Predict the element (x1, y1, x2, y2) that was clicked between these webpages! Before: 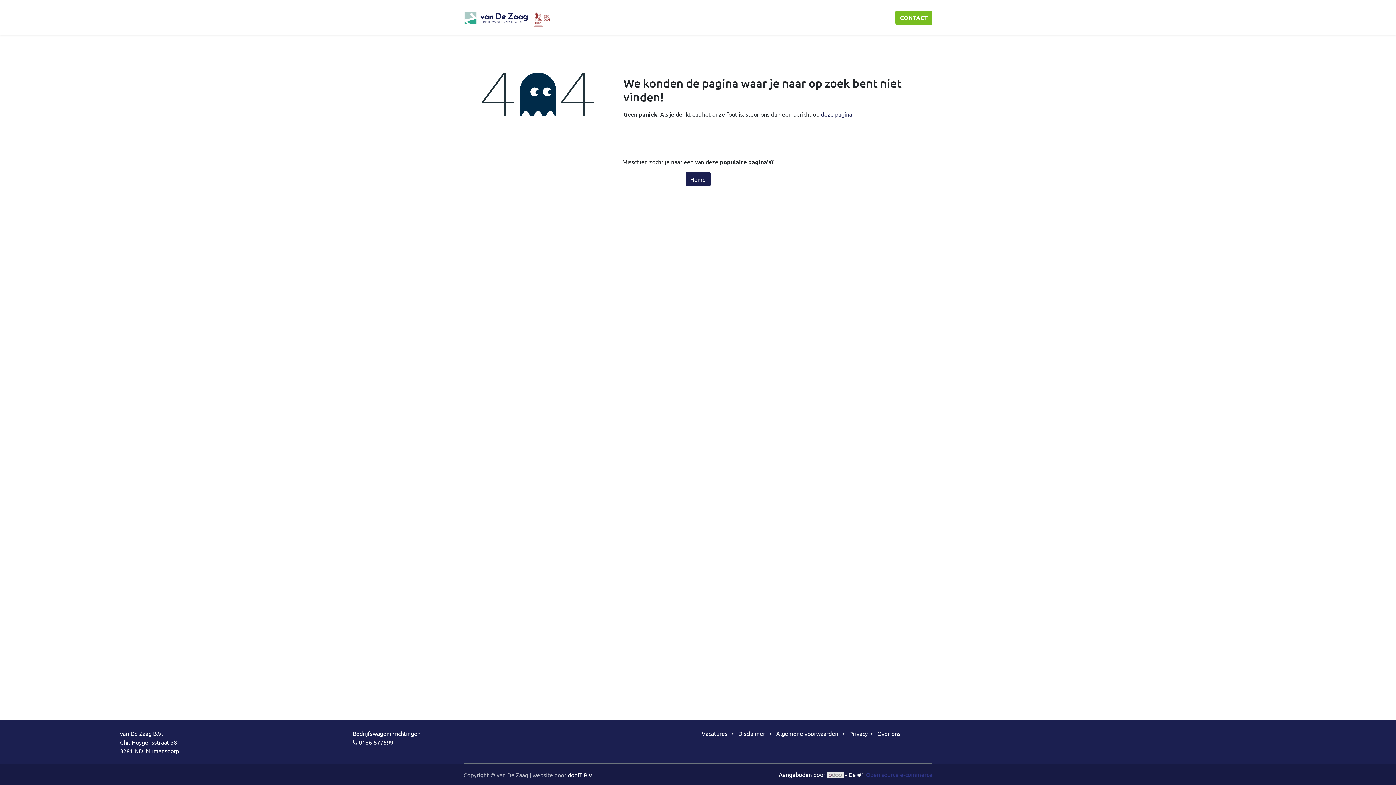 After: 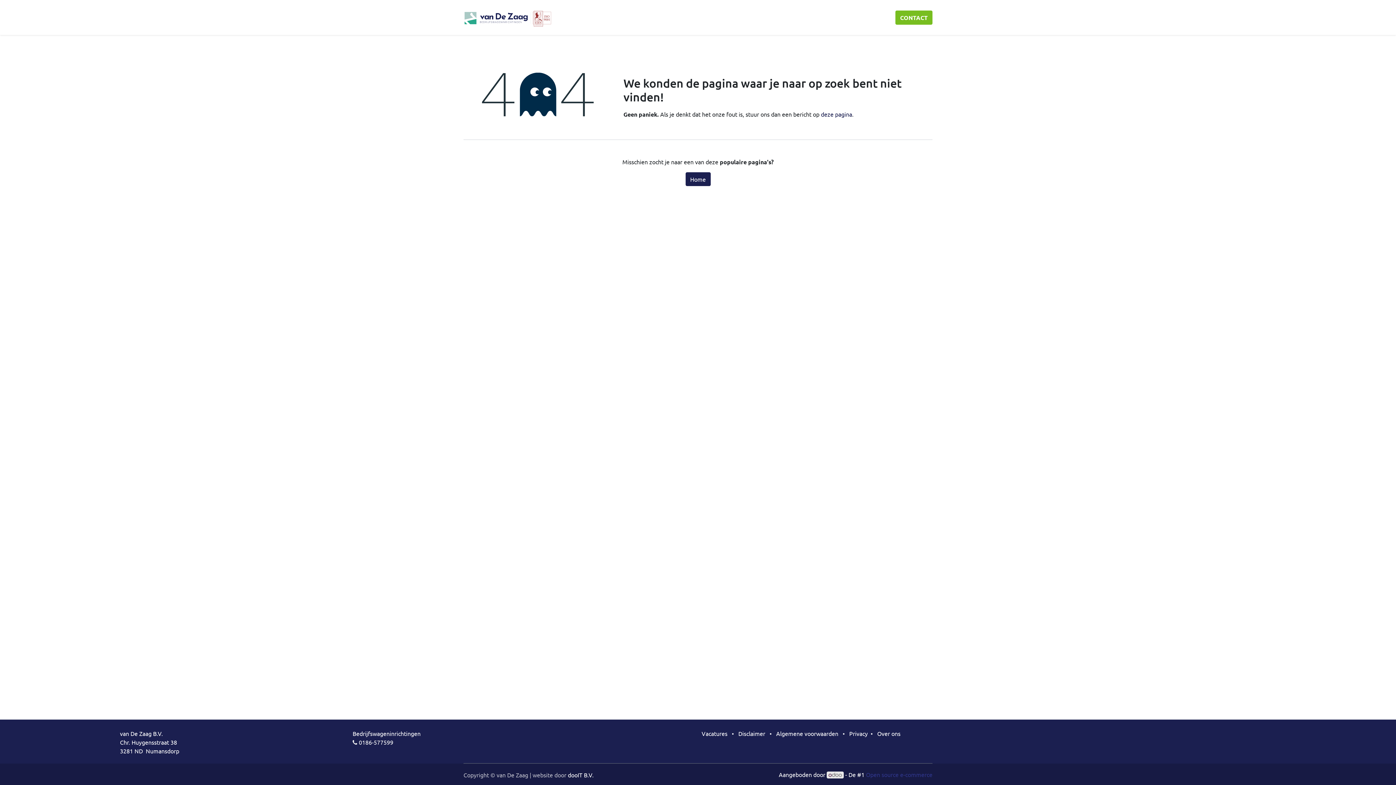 Action: bbox: (826, 771, 844, 778)